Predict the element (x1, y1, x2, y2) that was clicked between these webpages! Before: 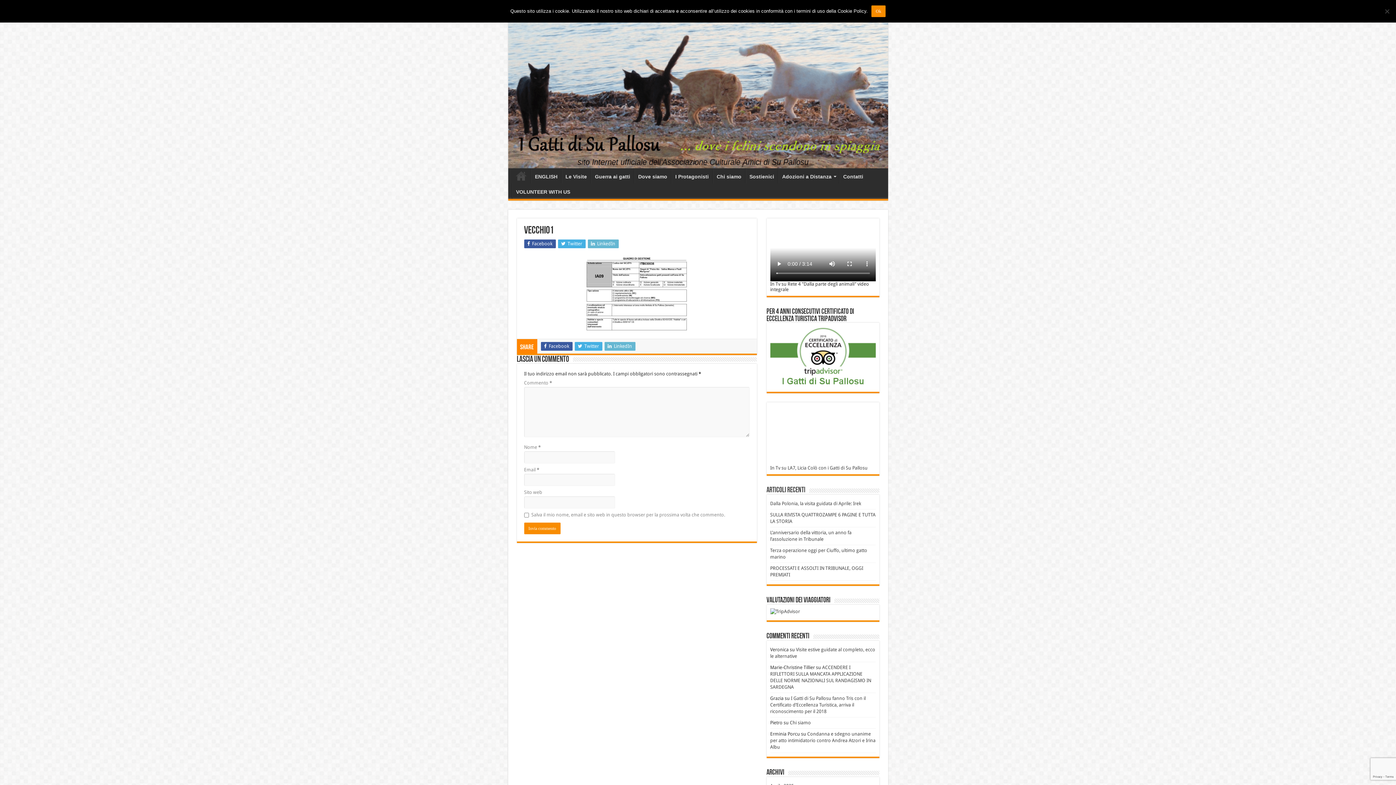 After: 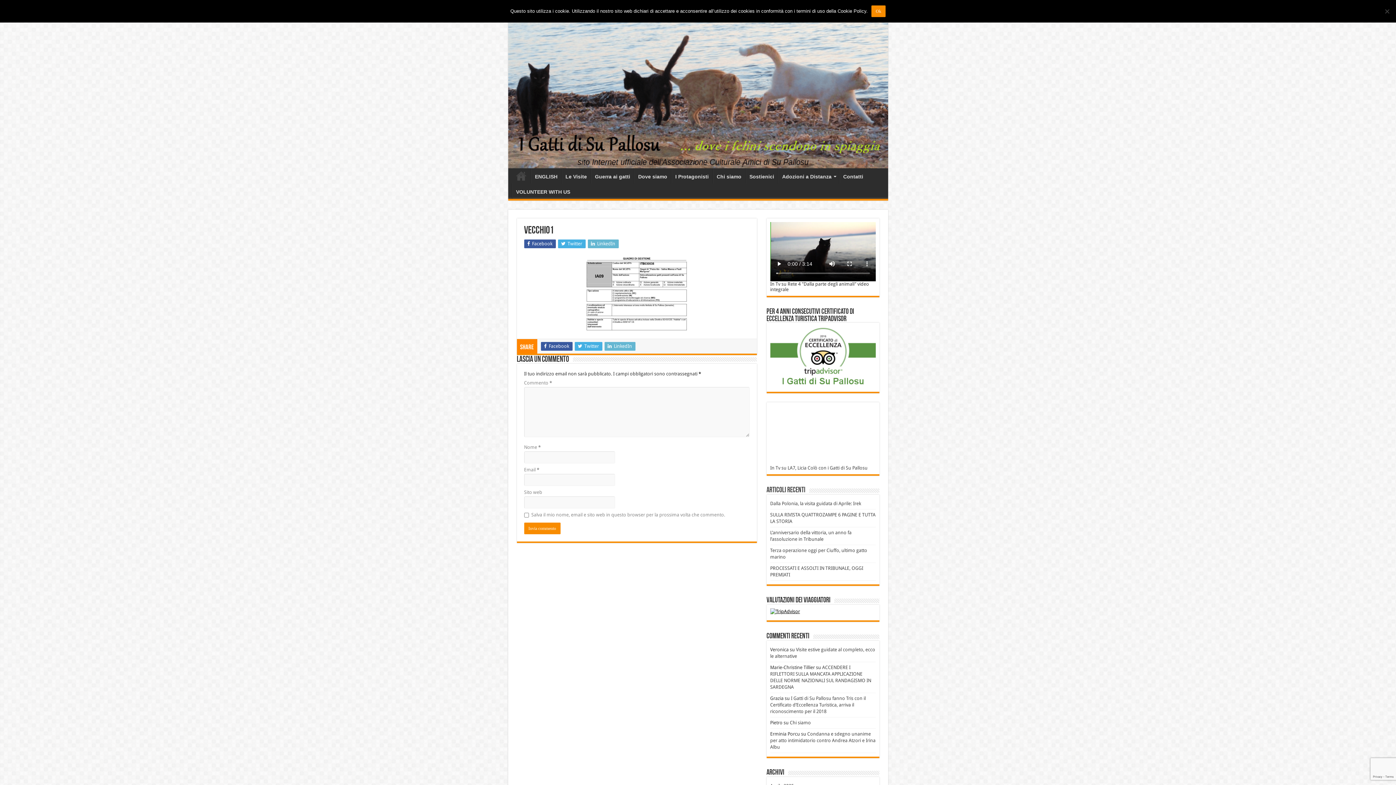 Action: bbox: (770, 608, 875, 615)